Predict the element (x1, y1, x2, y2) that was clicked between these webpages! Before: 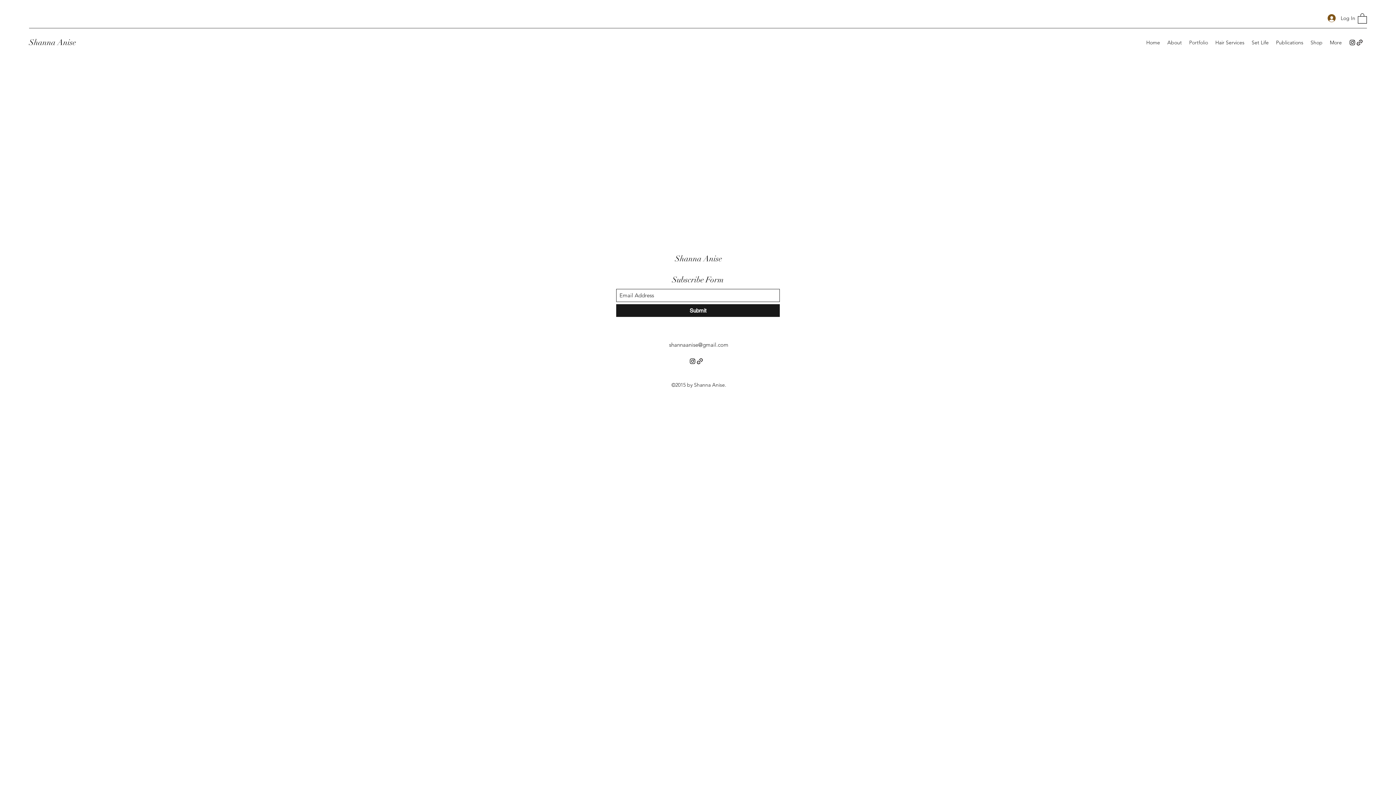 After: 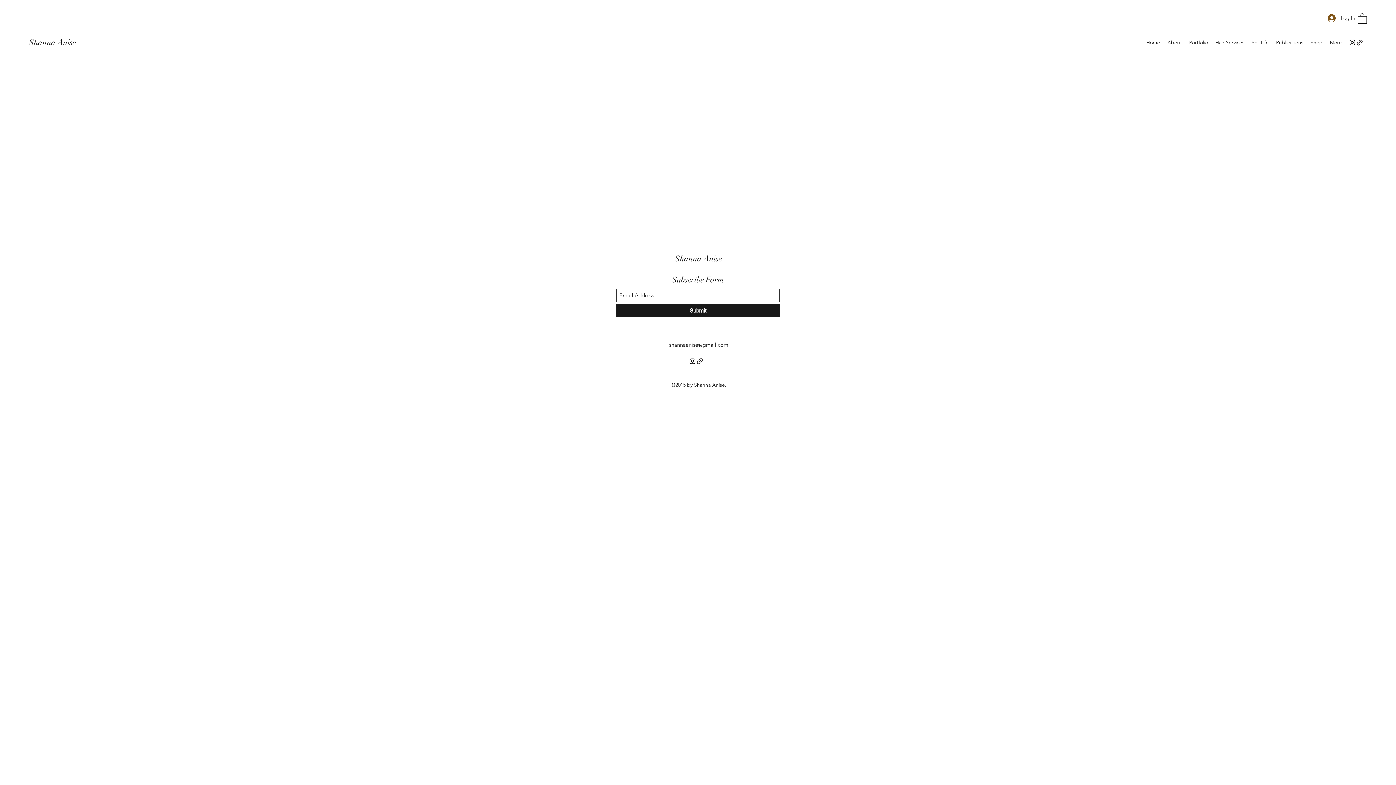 Action: bbox: (1349, 38, 1356, 46) label: Instagram